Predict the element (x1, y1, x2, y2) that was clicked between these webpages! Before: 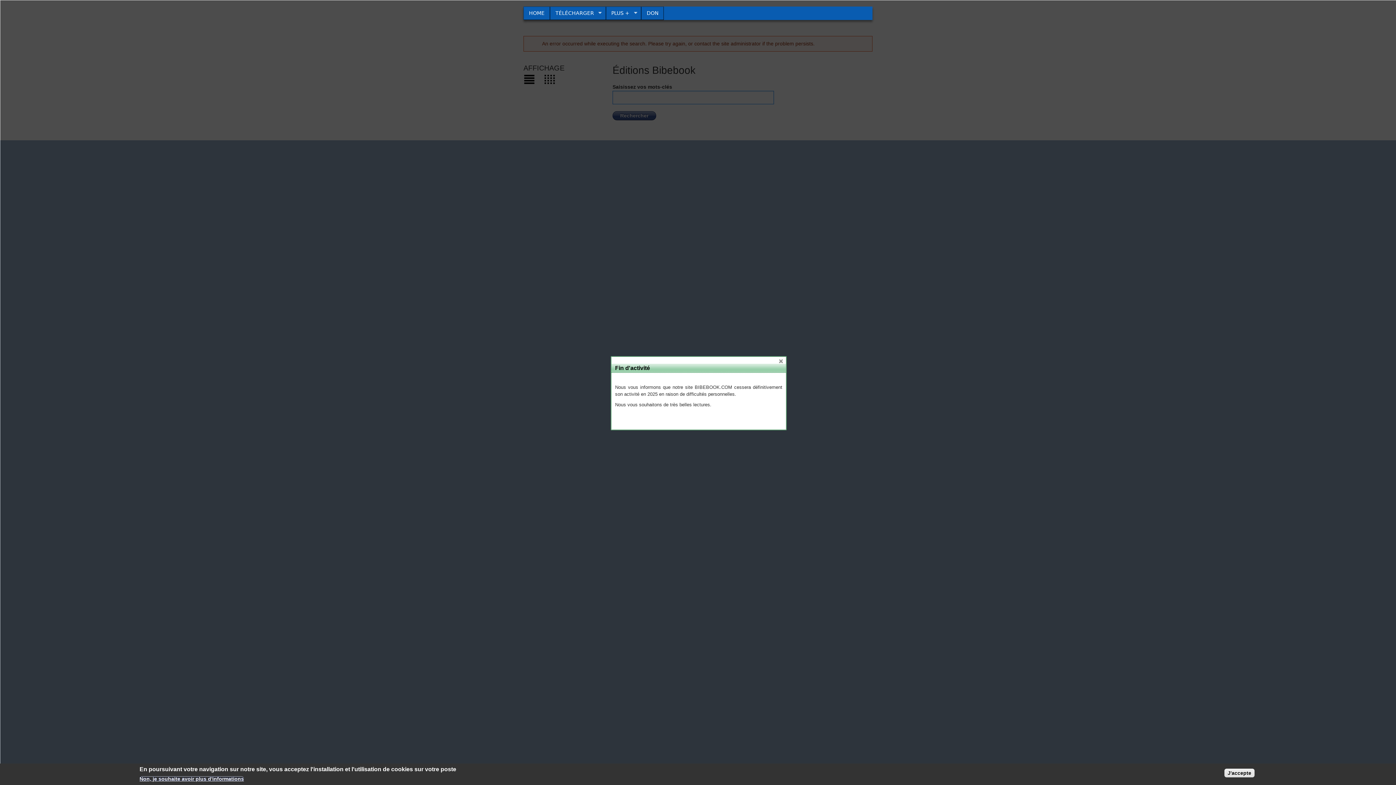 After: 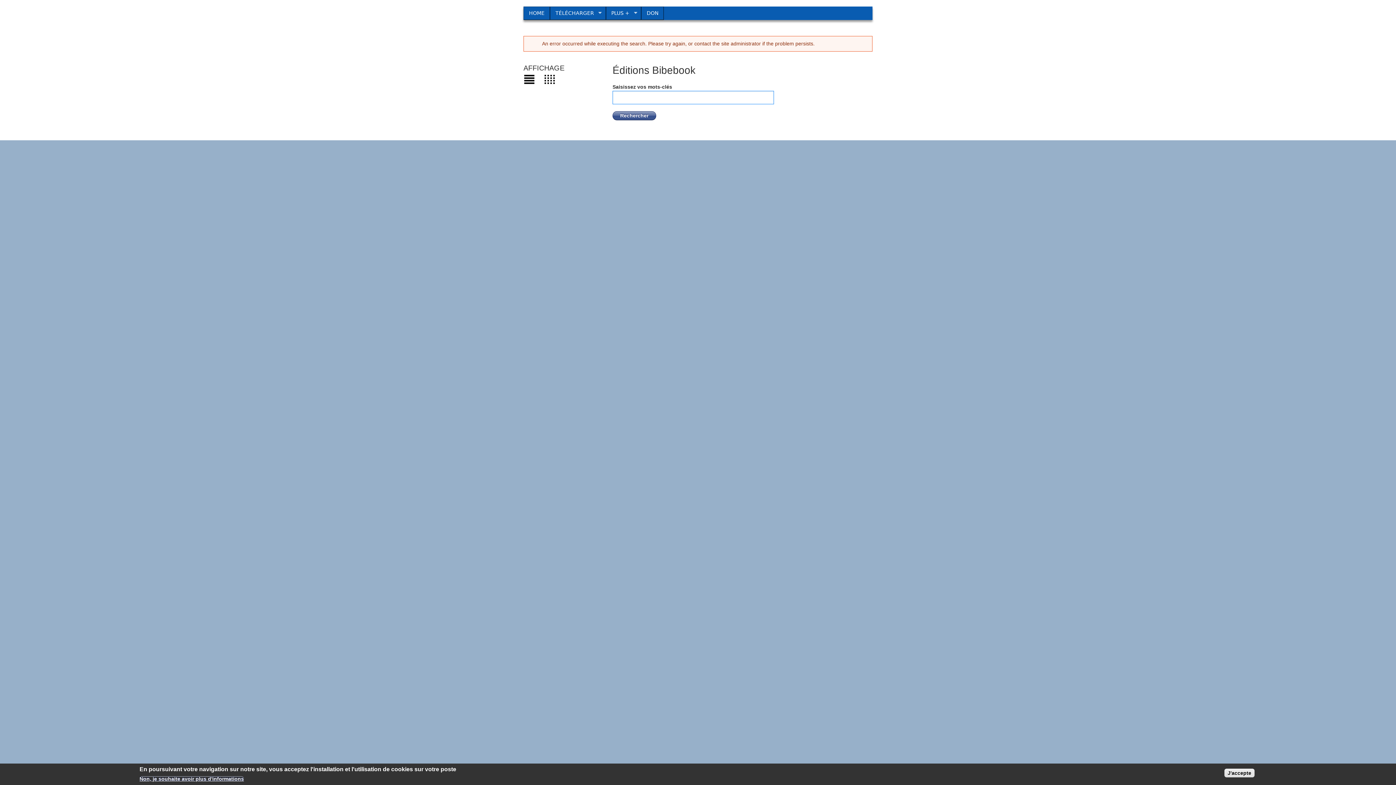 Action: bbox: (778, 358, 784, 364) label: X